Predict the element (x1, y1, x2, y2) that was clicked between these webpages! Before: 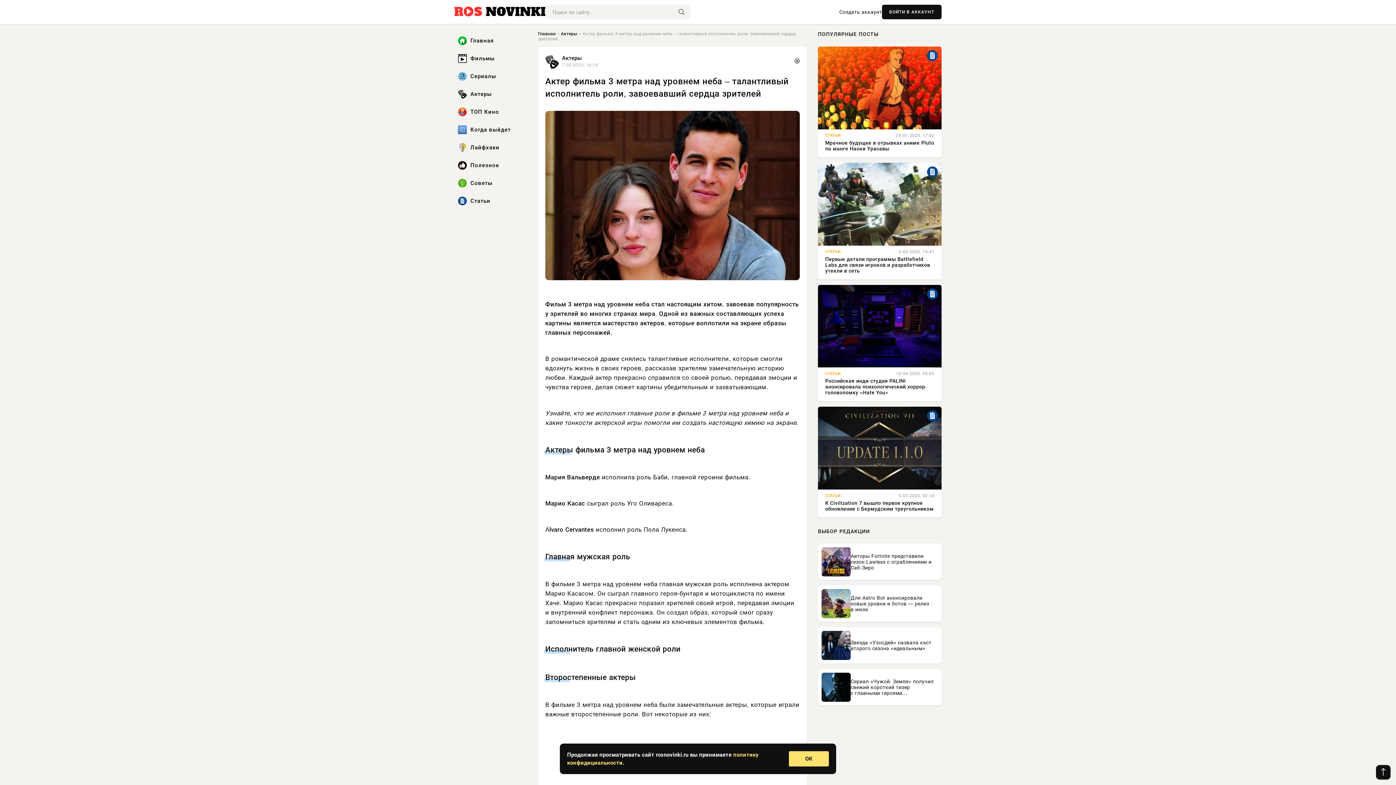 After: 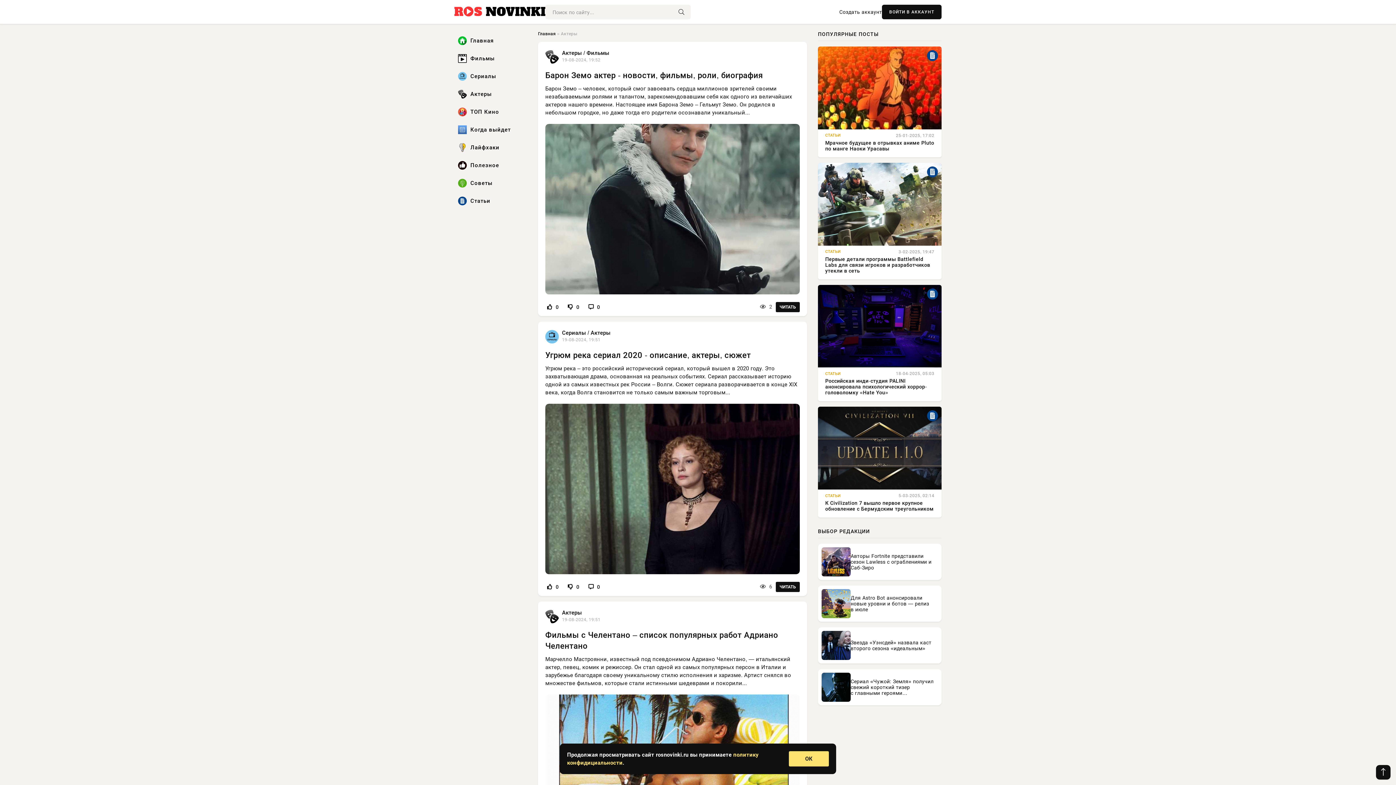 Action: label: Актеры bbox: (562, 54, 582, 62)